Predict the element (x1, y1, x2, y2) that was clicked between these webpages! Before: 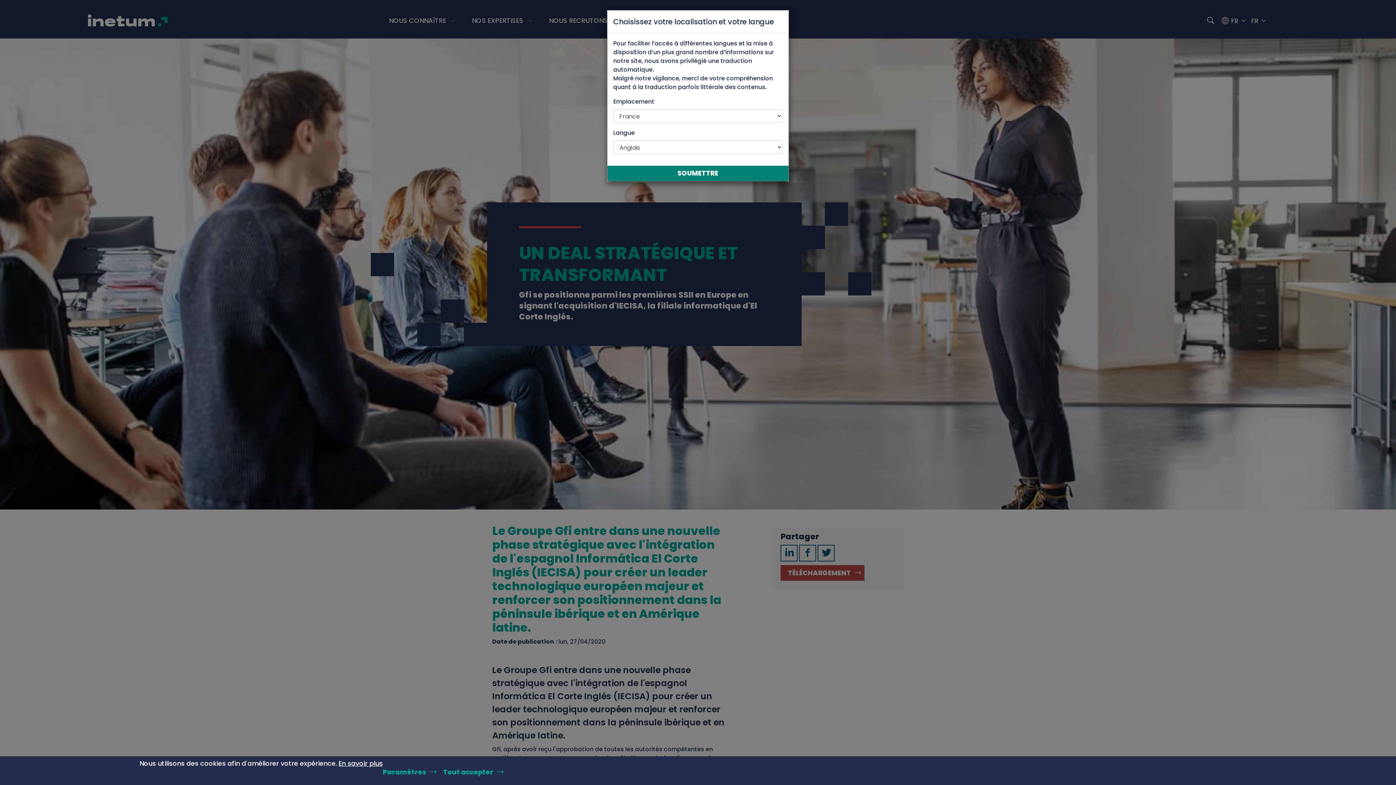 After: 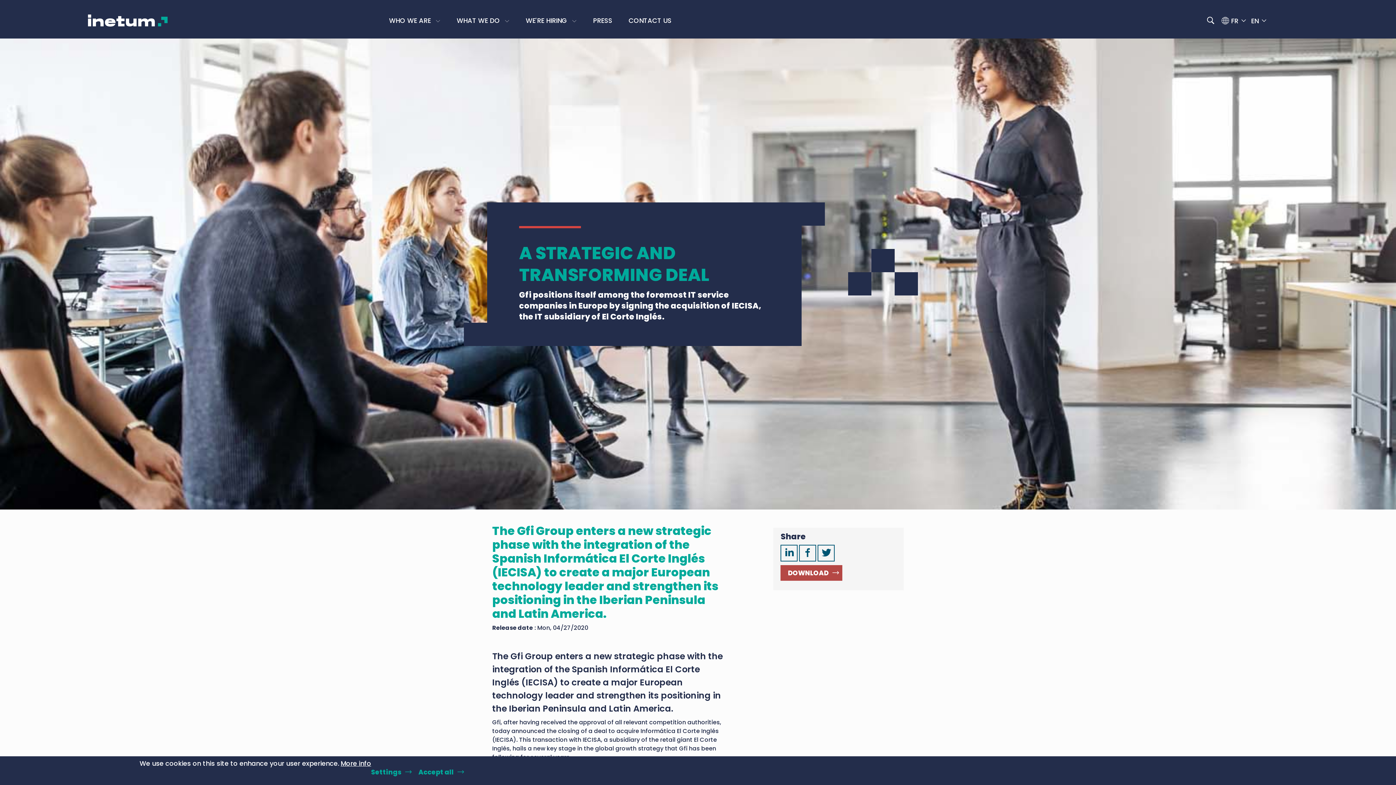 Action: label: SOUMETTRE bbox: (607, 165, 788, 181)